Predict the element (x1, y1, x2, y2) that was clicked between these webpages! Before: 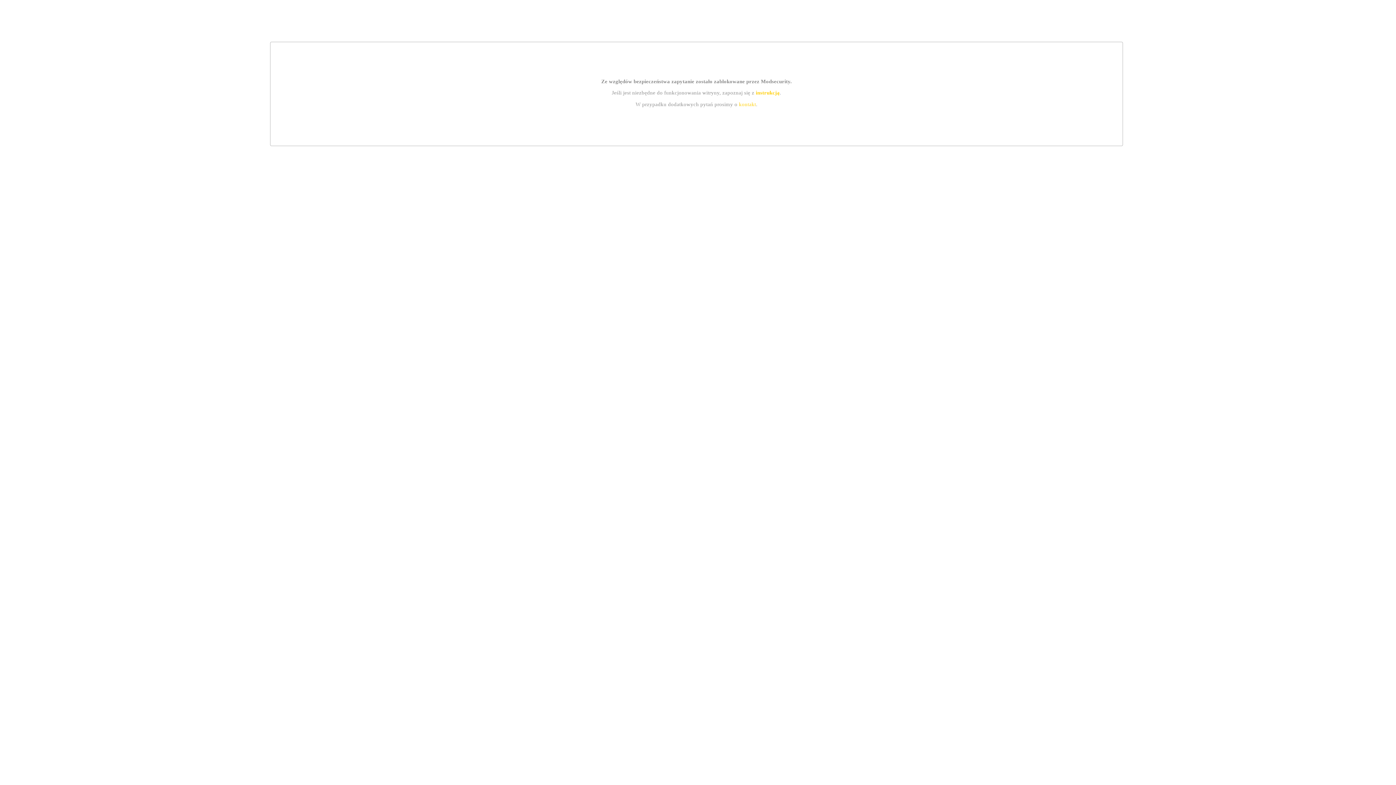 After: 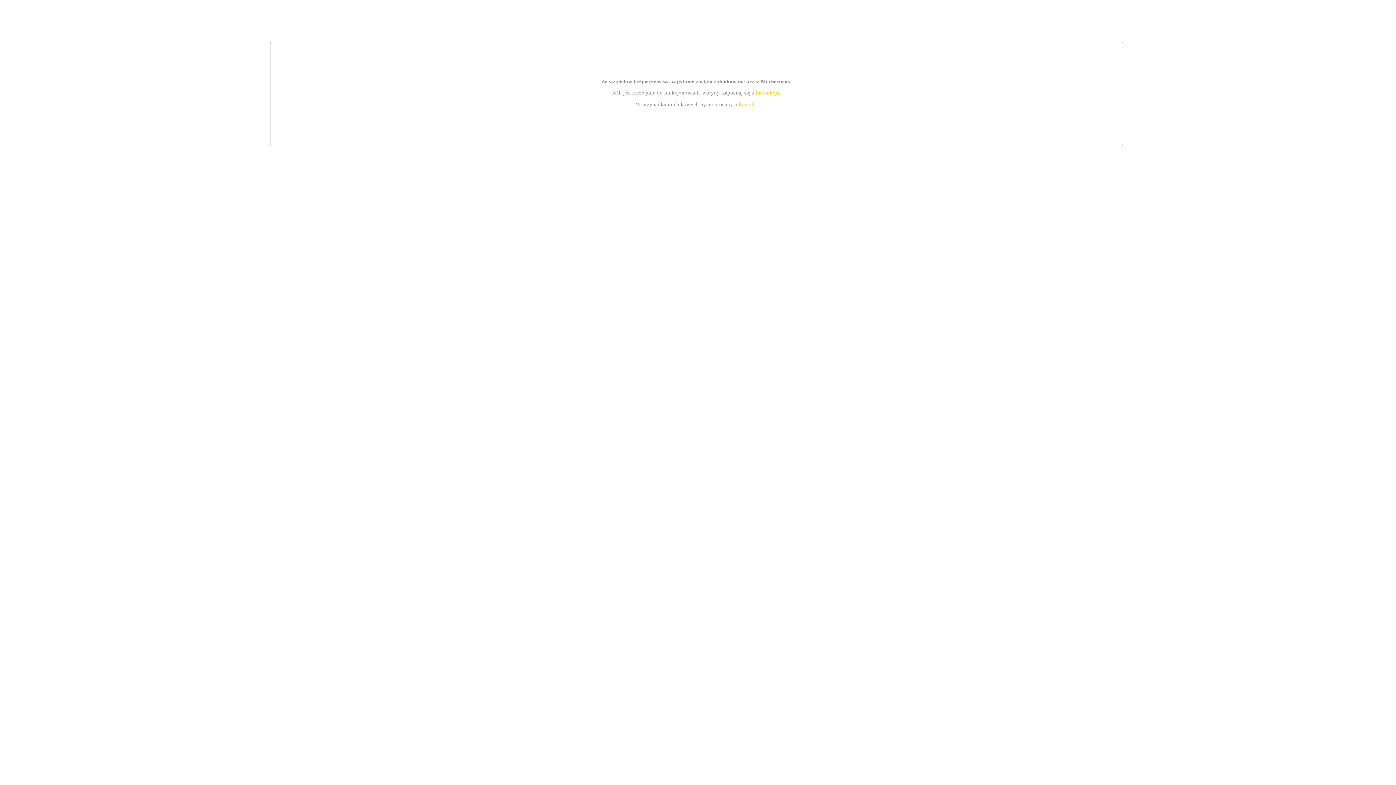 Action: bbox: (739, 101, 756, 107) label: kontakt